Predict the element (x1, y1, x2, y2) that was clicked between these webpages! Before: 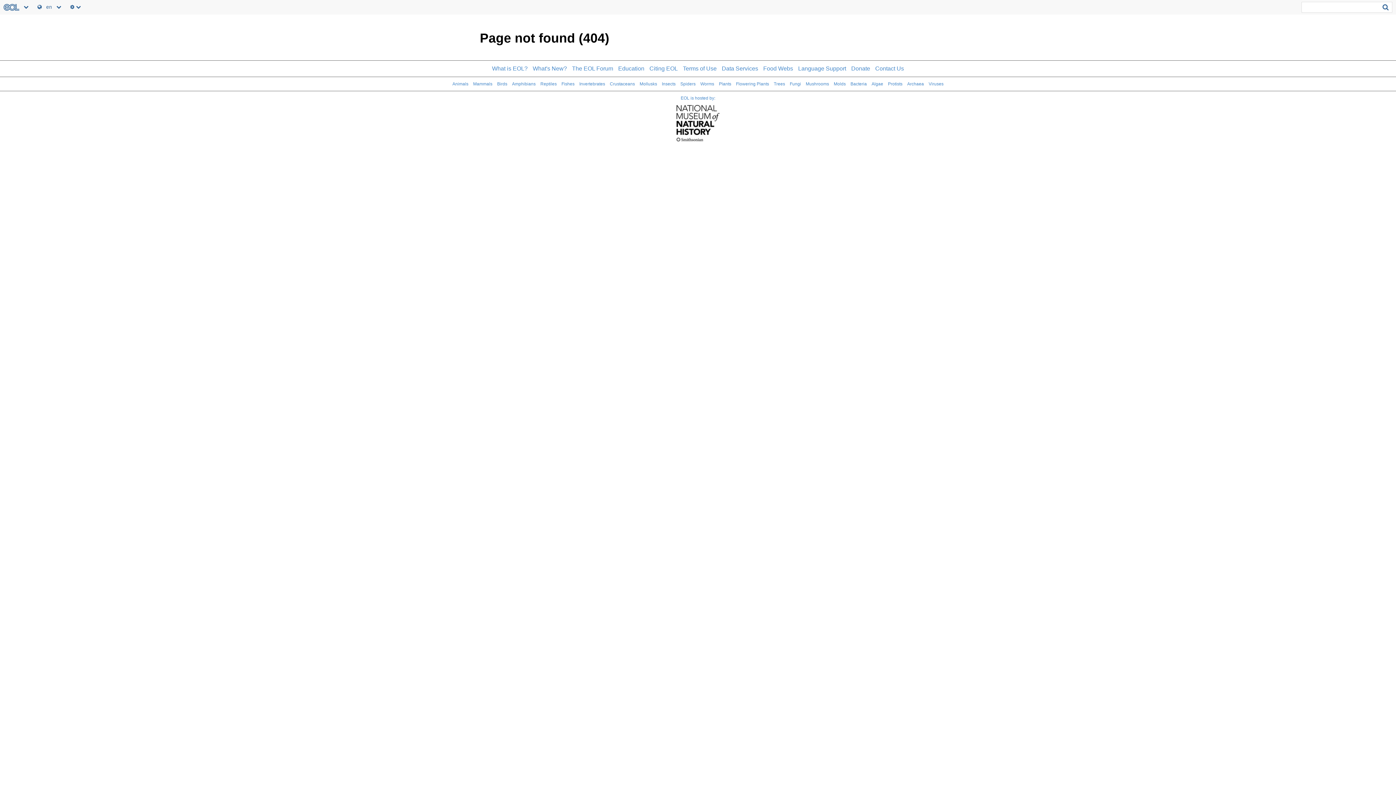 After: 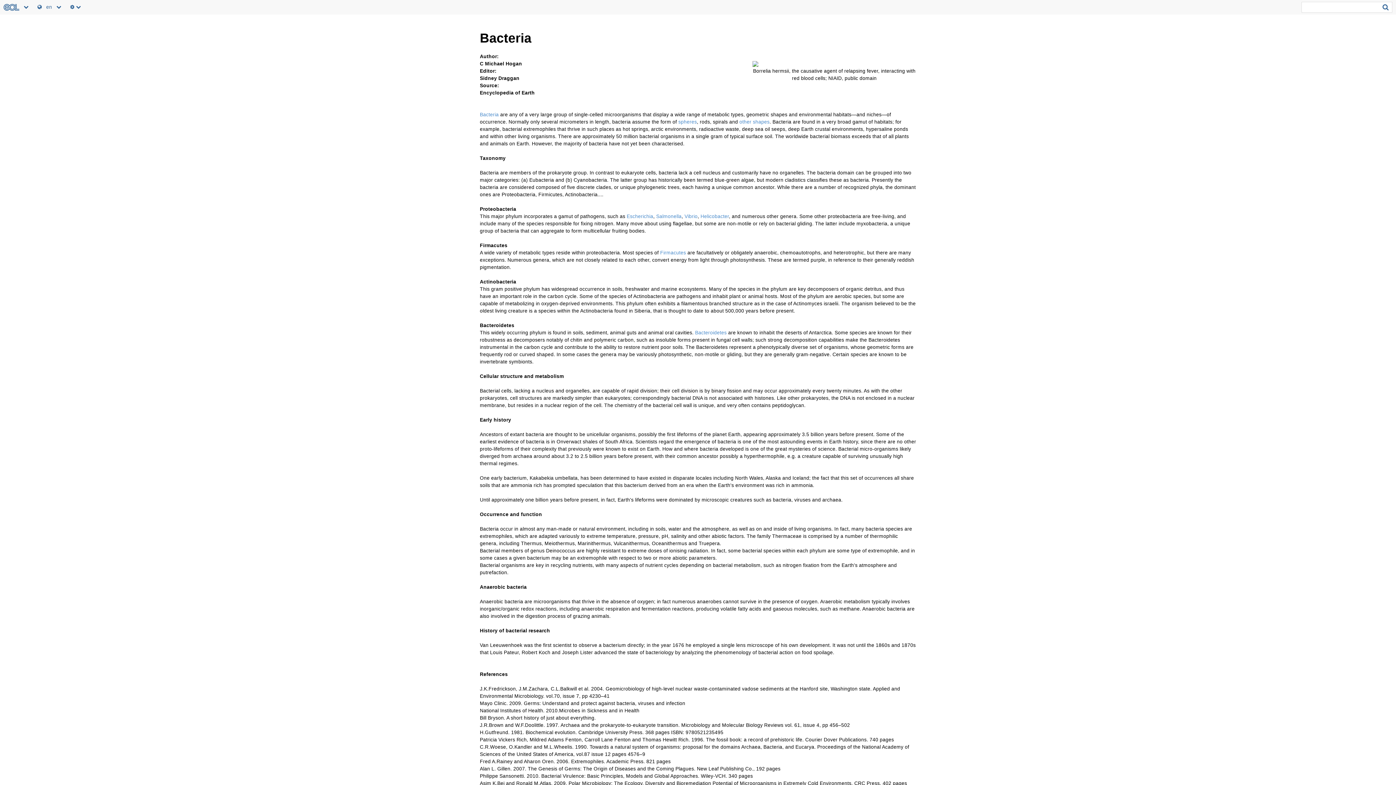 Action: bbox: (850, 81, 867, 86) label: Bacteria